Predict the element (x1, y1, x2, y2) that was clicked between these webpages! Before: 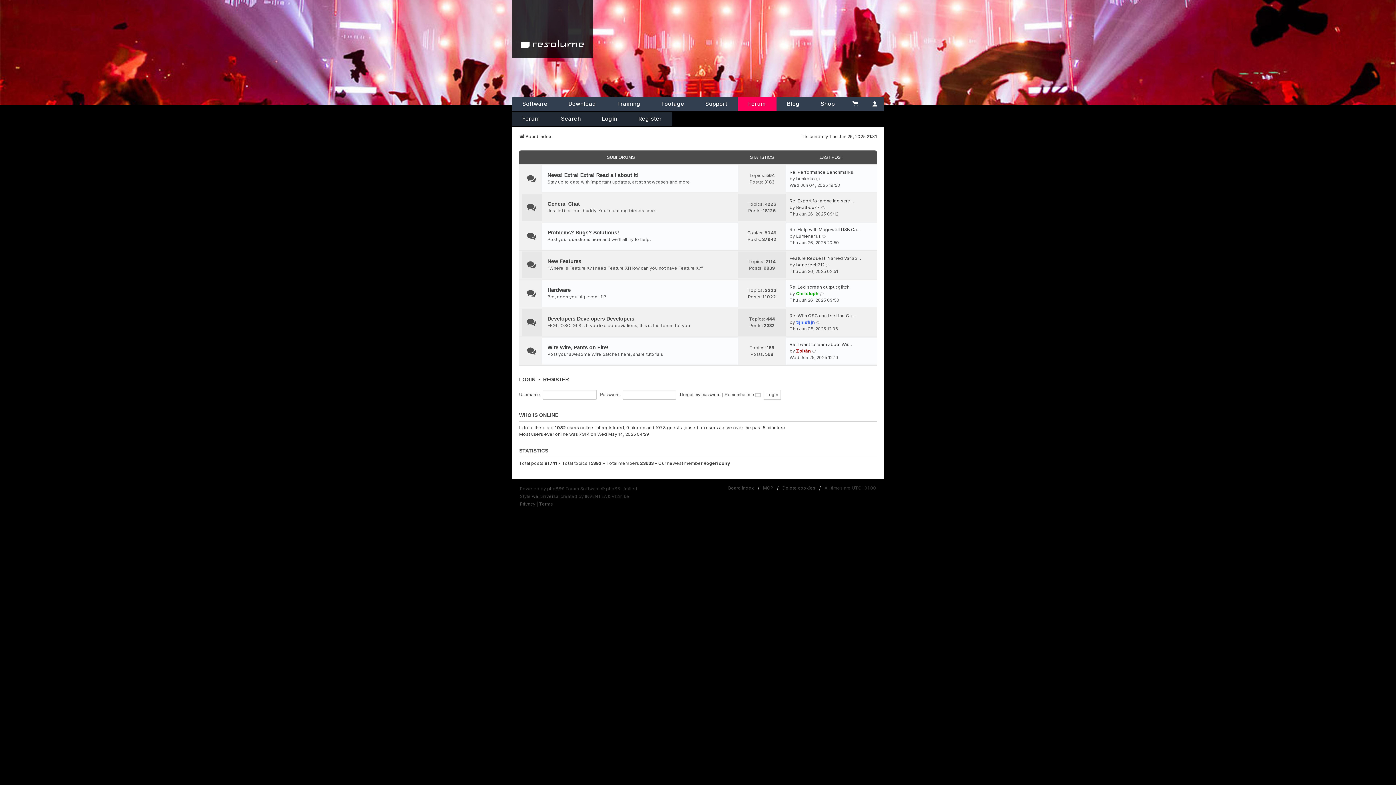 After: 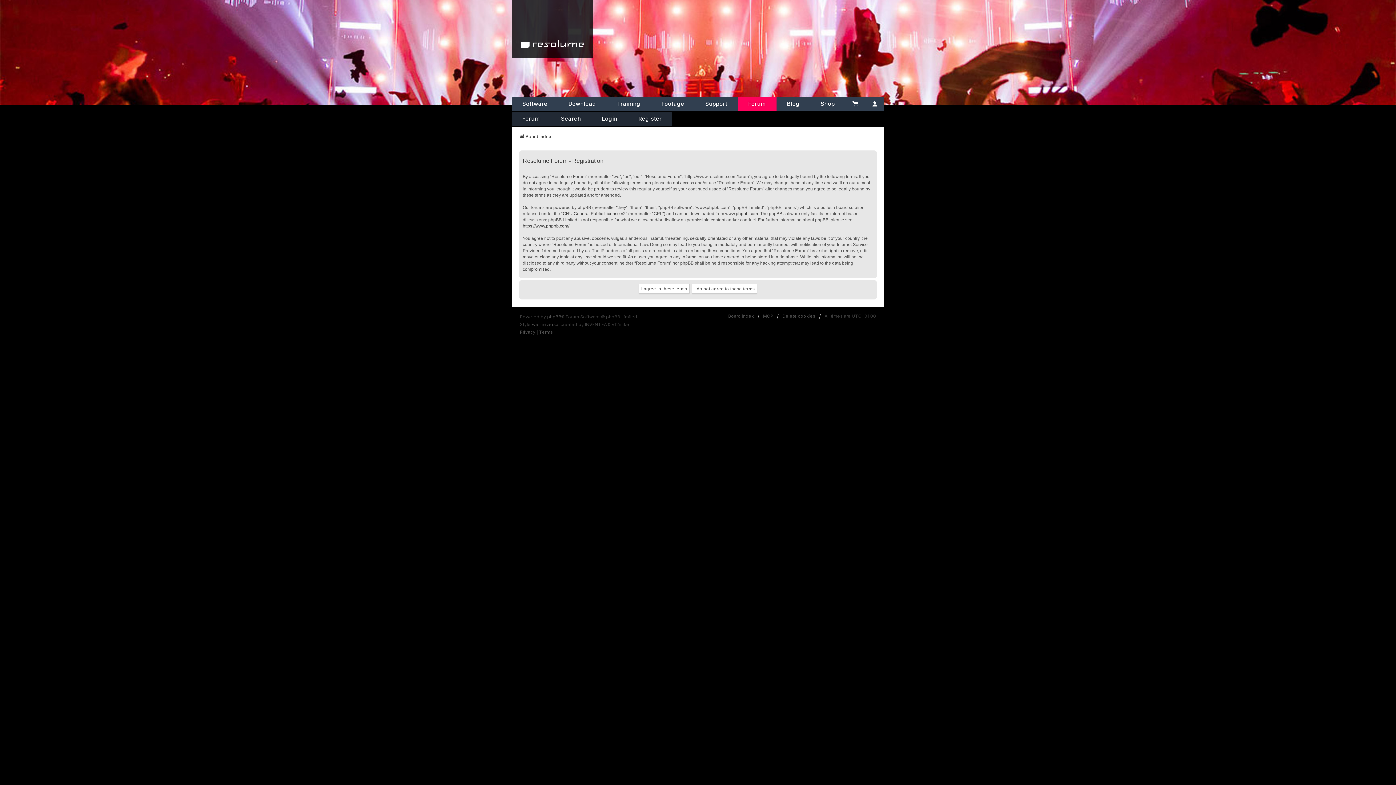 Action: bbox: (543, 375, 569, 384) label: REGISTER